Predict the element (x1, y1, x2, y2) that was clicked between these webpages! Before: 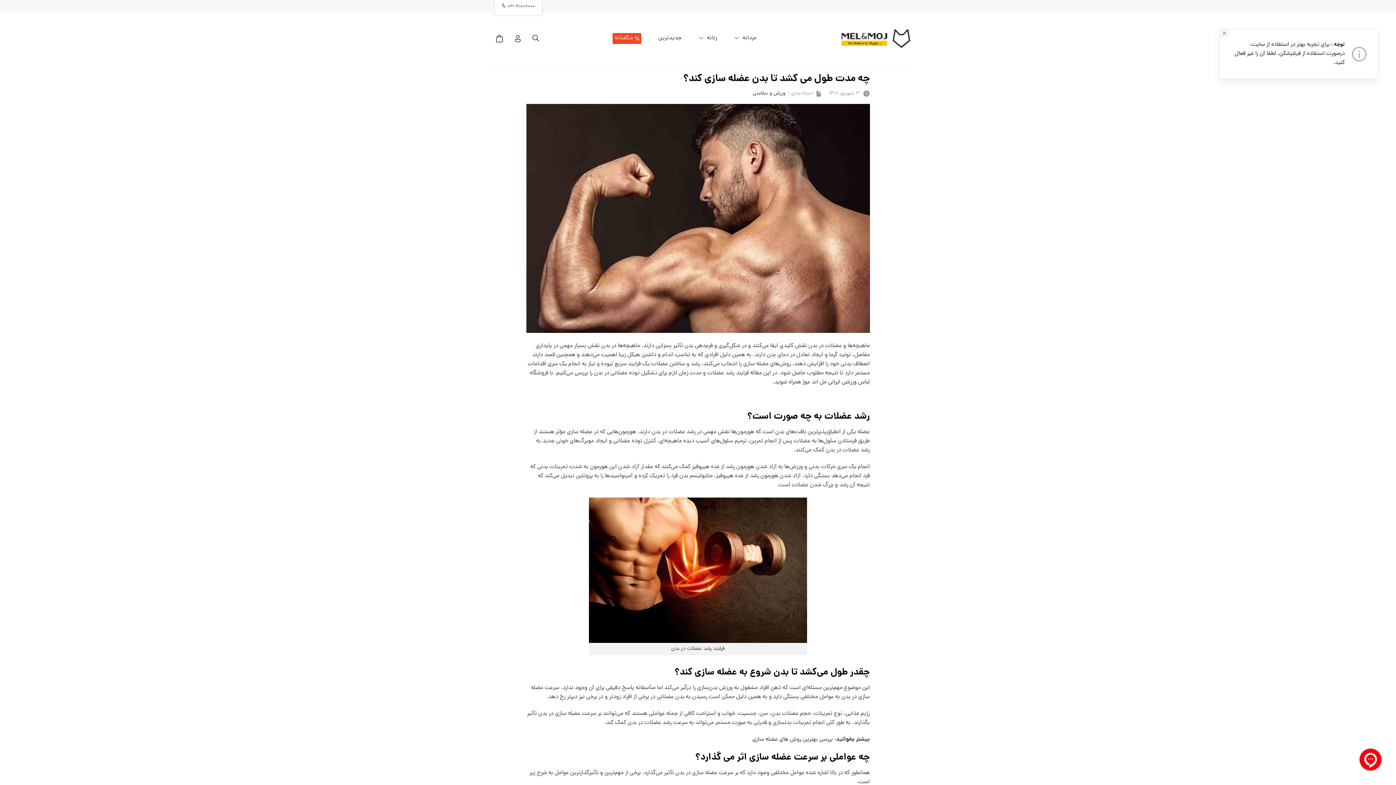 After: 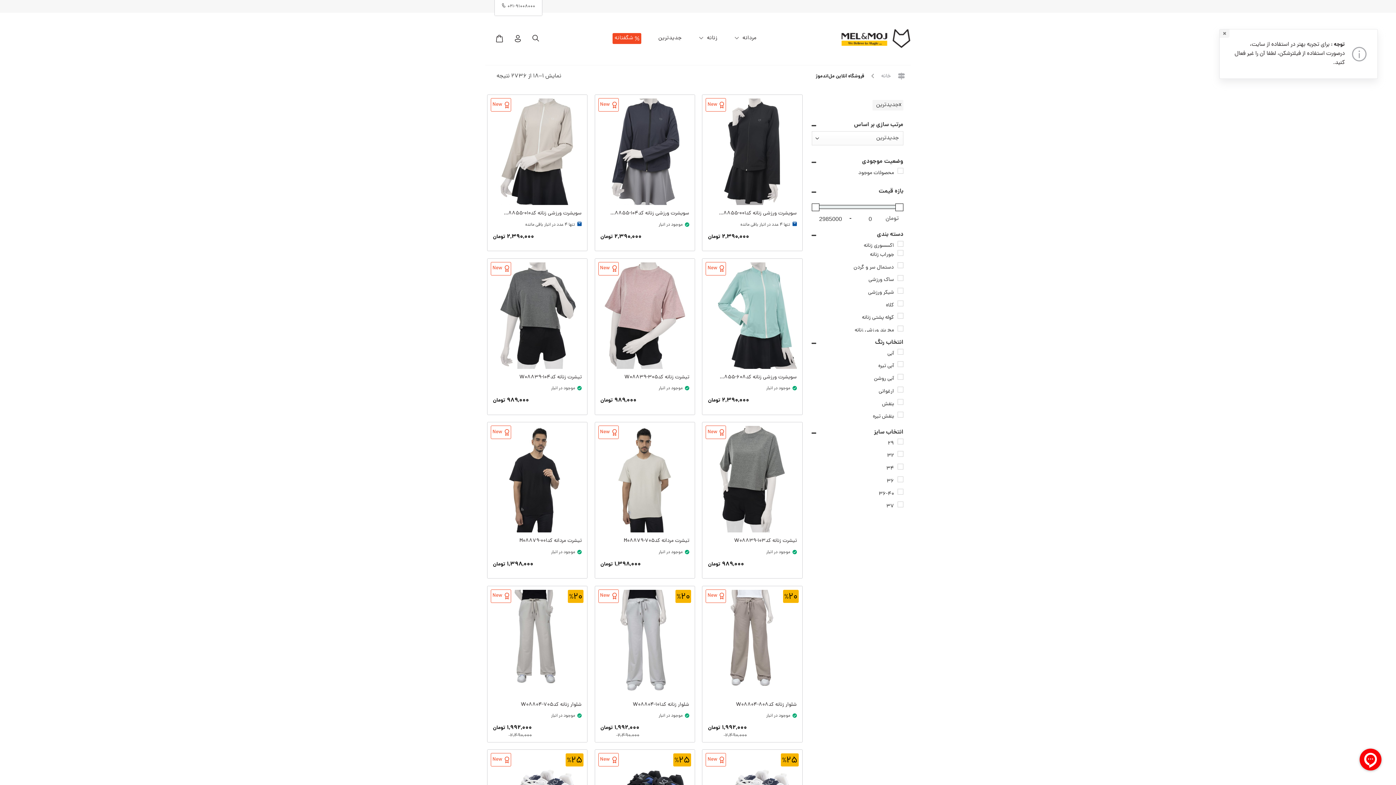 Action: label: جدیدترین bbox: (658, 31, 681, 44)